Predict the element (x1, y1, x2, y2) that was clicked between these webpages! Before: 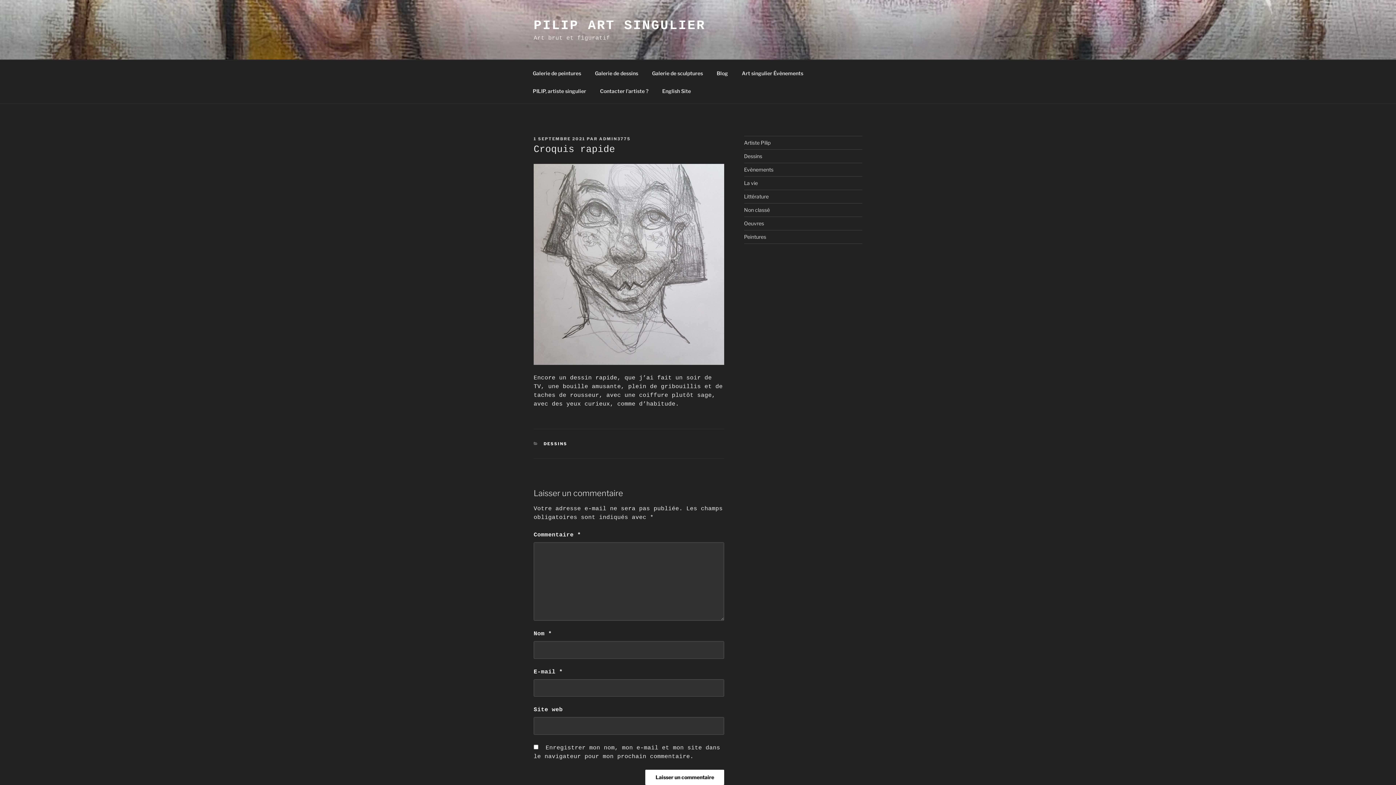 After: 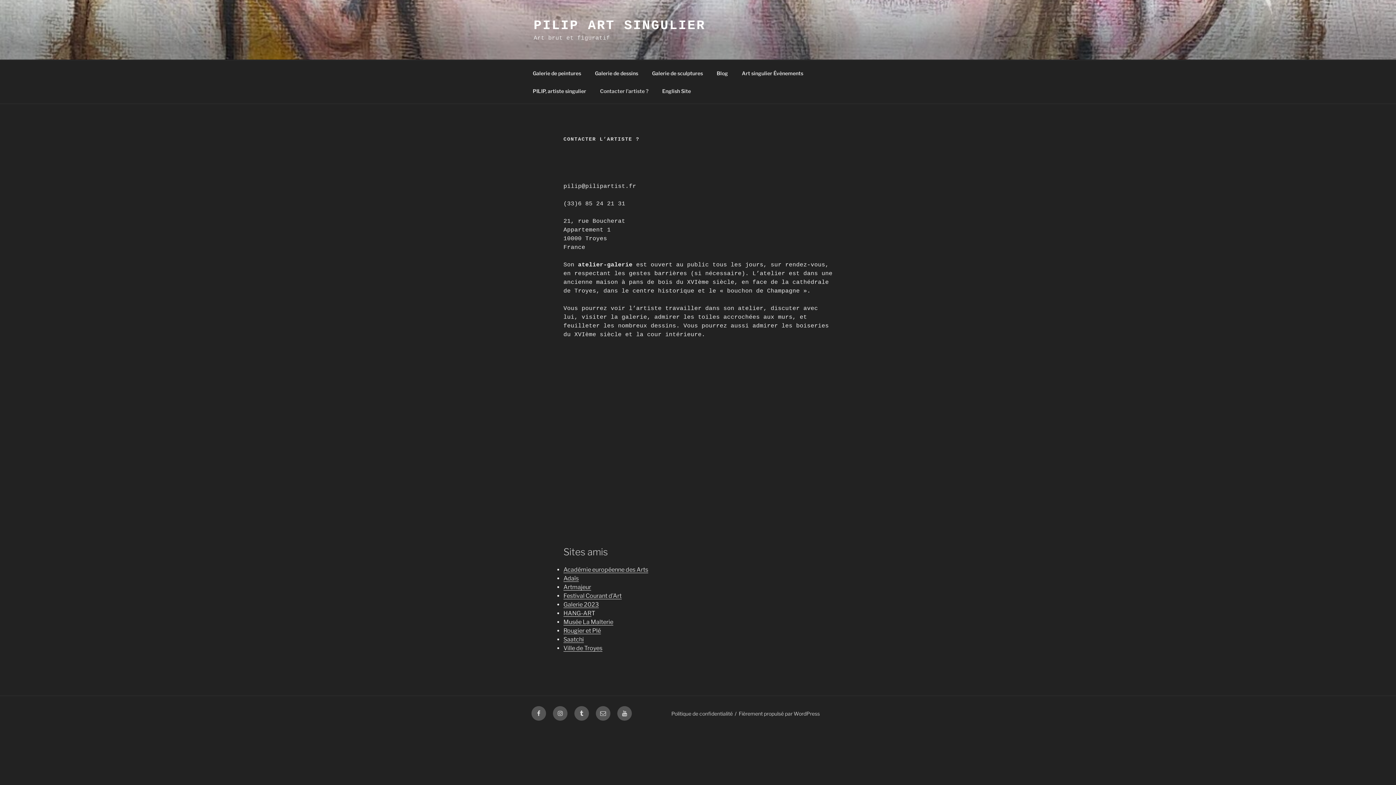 Action: label: Contacter l’artiste ? bbox: (593, 82, 654, 99)